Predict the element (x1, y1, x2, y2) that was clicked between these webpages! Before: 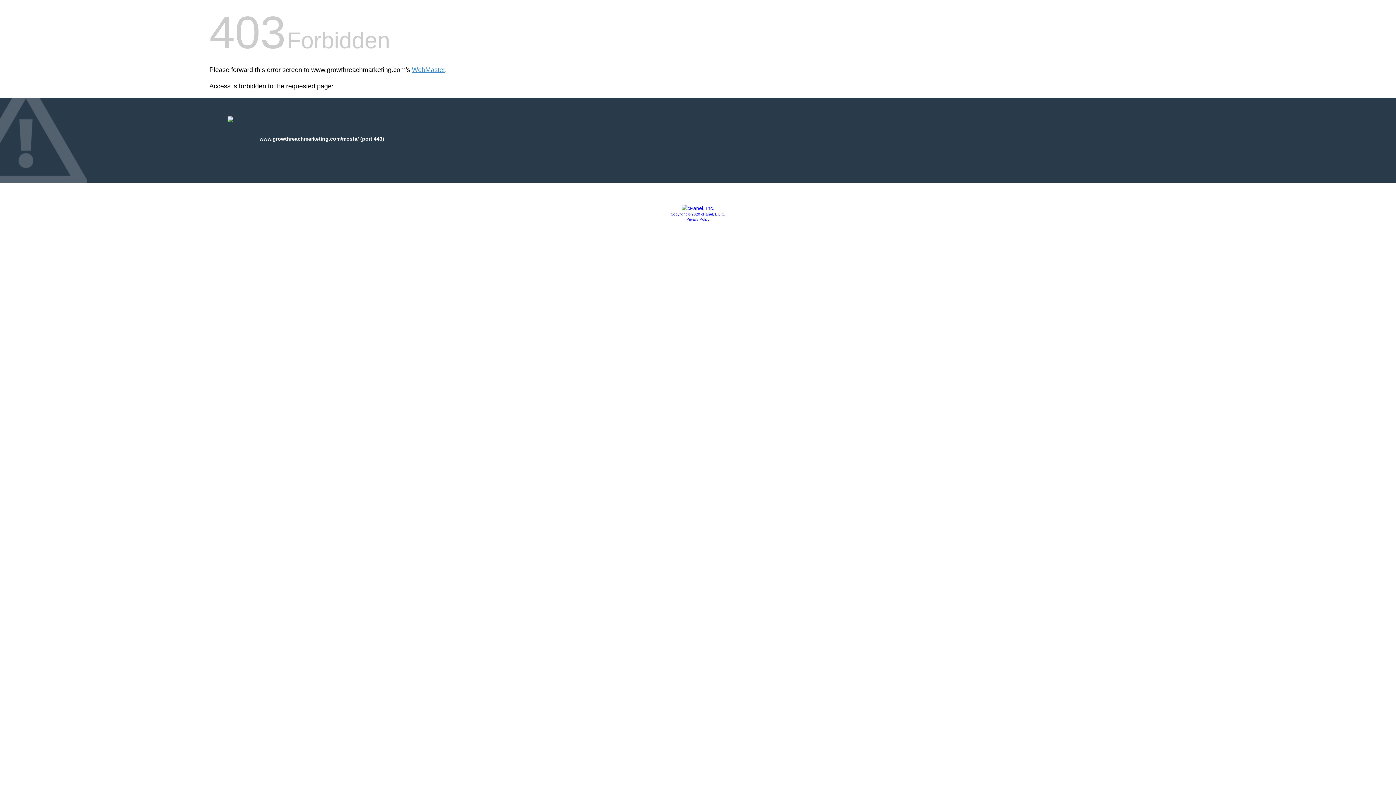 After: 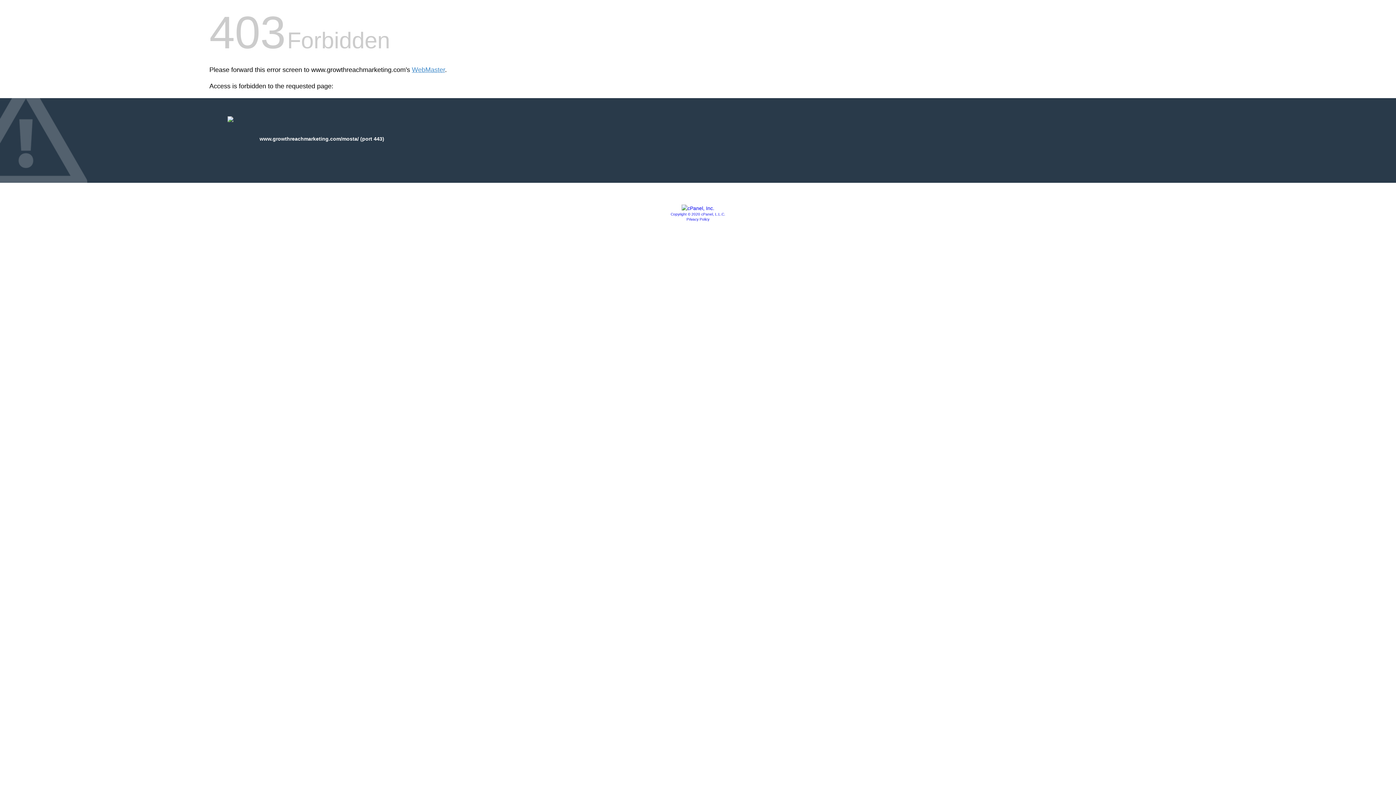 Action: bbox: (681, 205, 714, 211)